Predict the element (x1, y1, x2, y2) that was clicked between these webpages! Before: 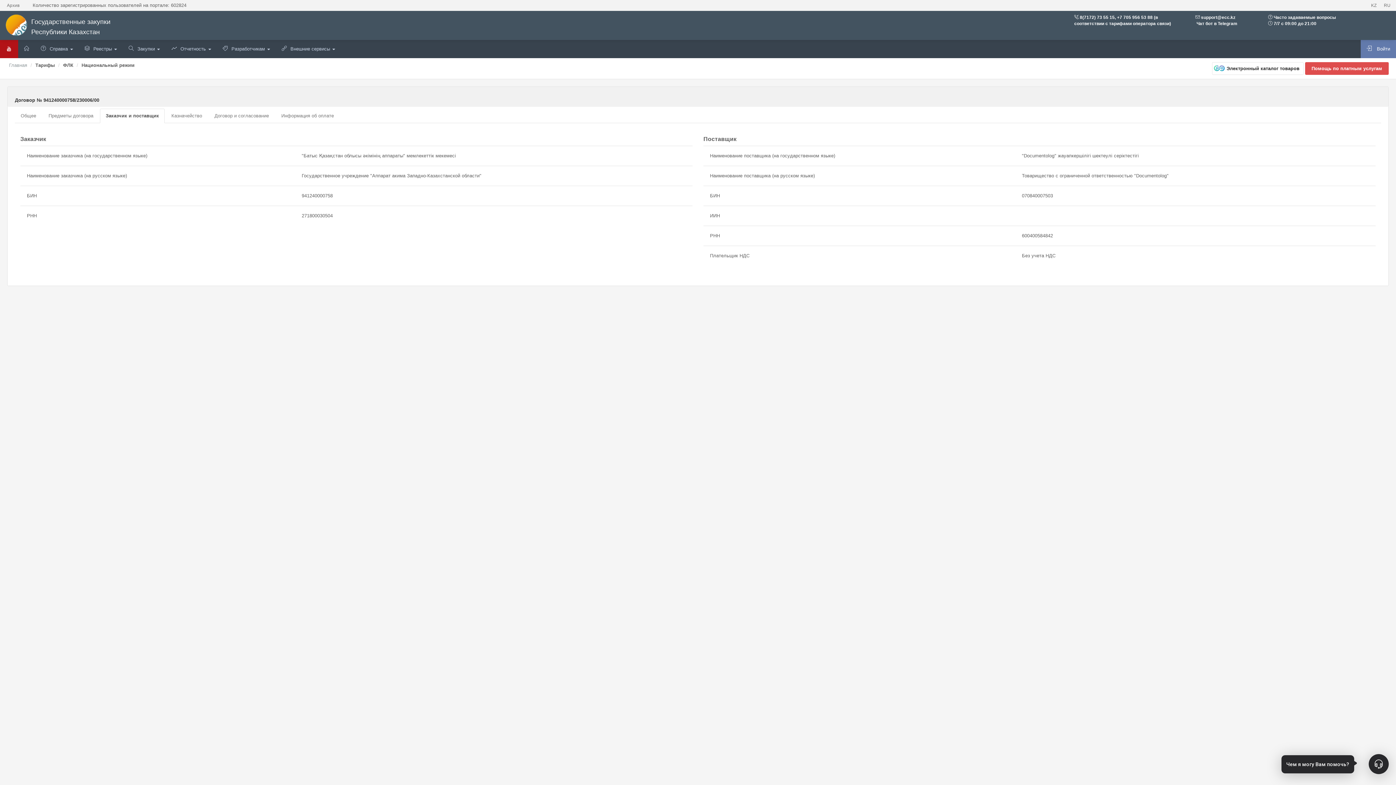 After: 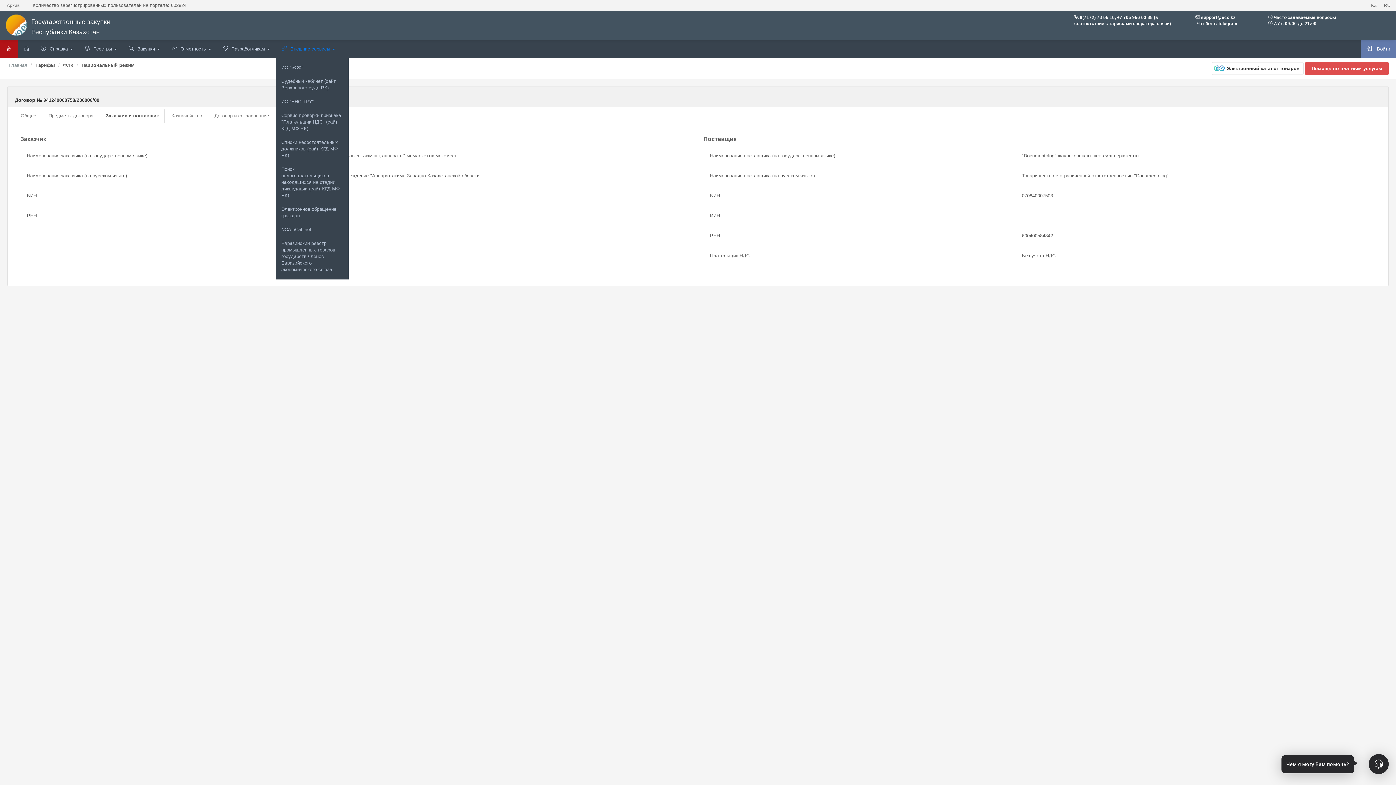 Action: bbox: (275, 40, 341, 58) label: Внешние сервисы

 